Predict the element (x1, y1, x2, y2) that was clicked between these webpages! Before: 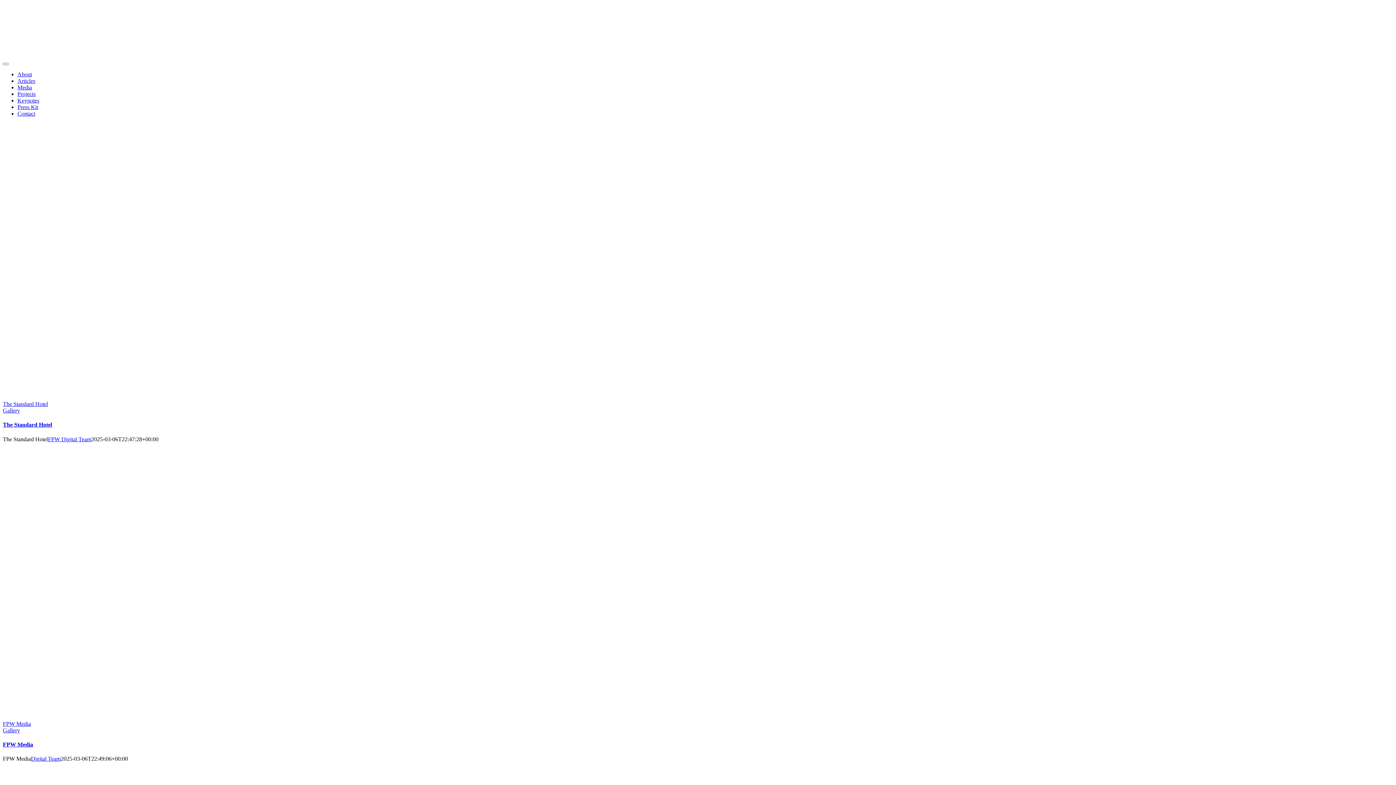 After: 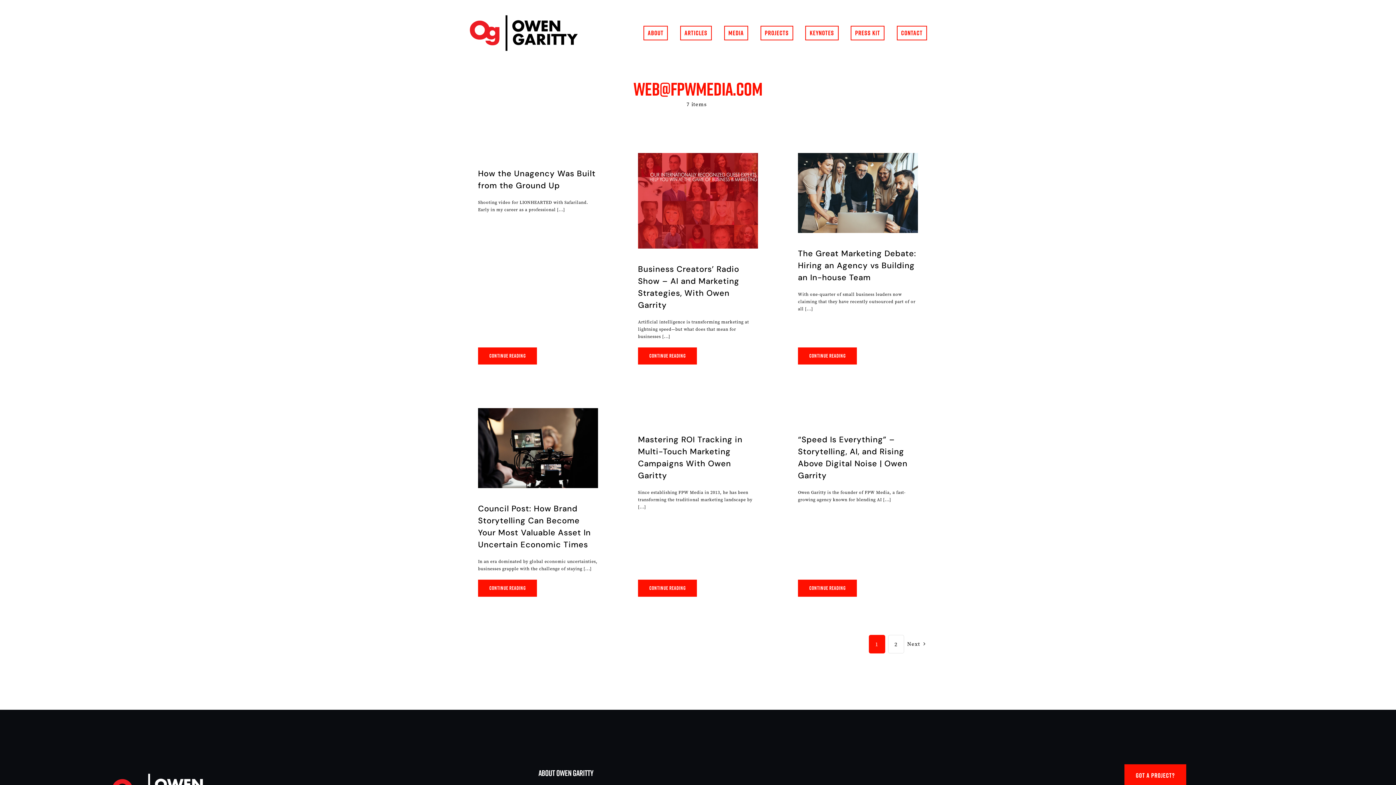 Action: label: FPW Digital Team bbox: (48, 436, 91, 442)